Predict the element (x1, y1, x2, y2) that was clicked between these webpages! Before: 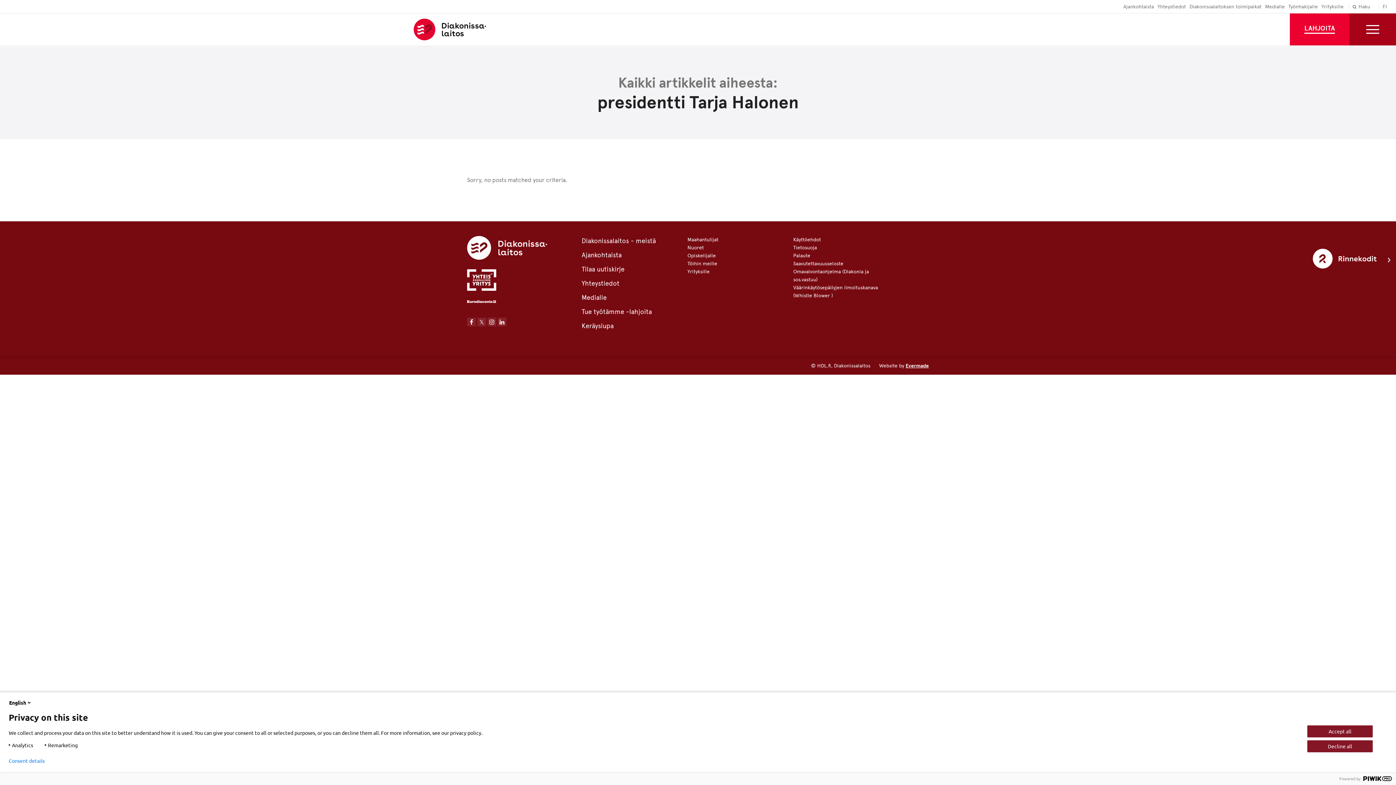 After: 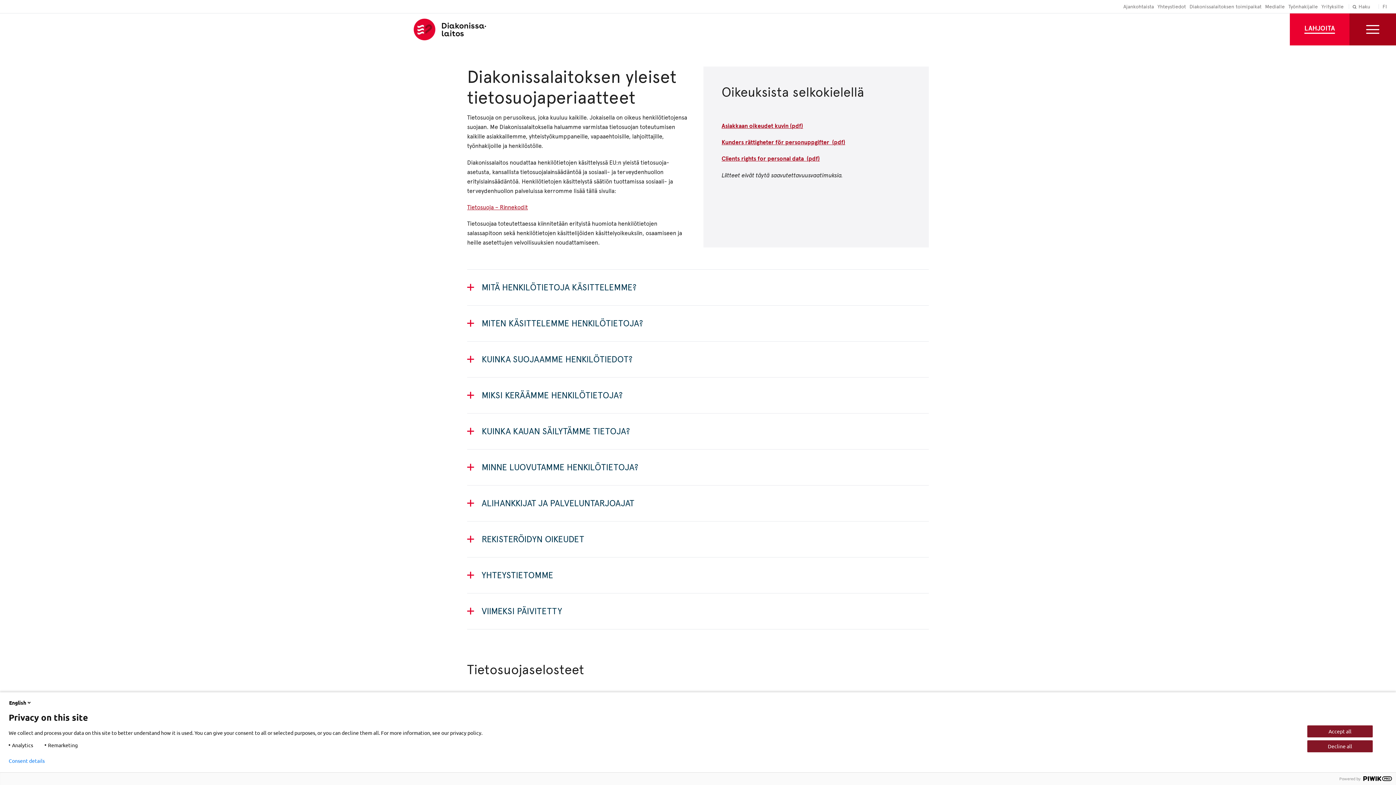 Action: label: Tietosuoja bbox: (793, 244, 817, 250)